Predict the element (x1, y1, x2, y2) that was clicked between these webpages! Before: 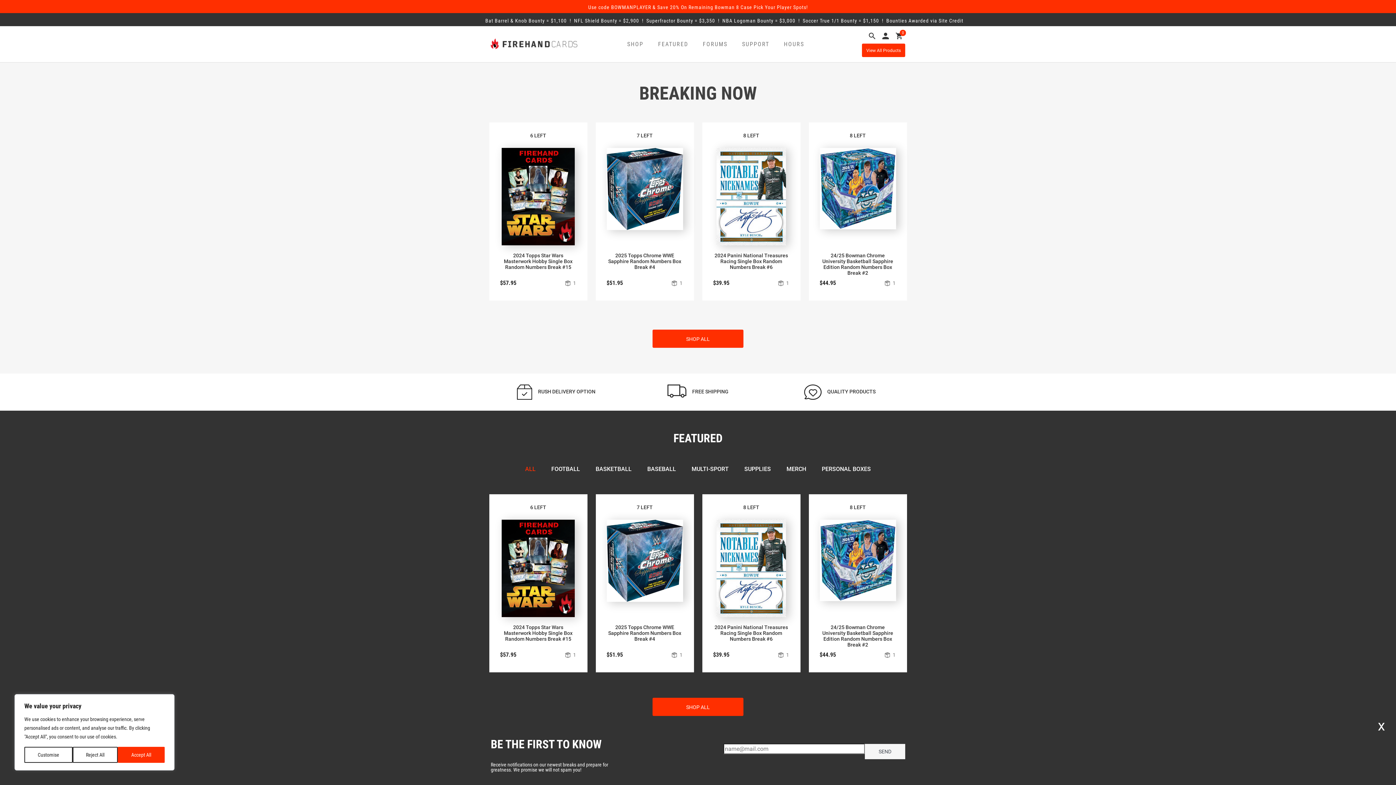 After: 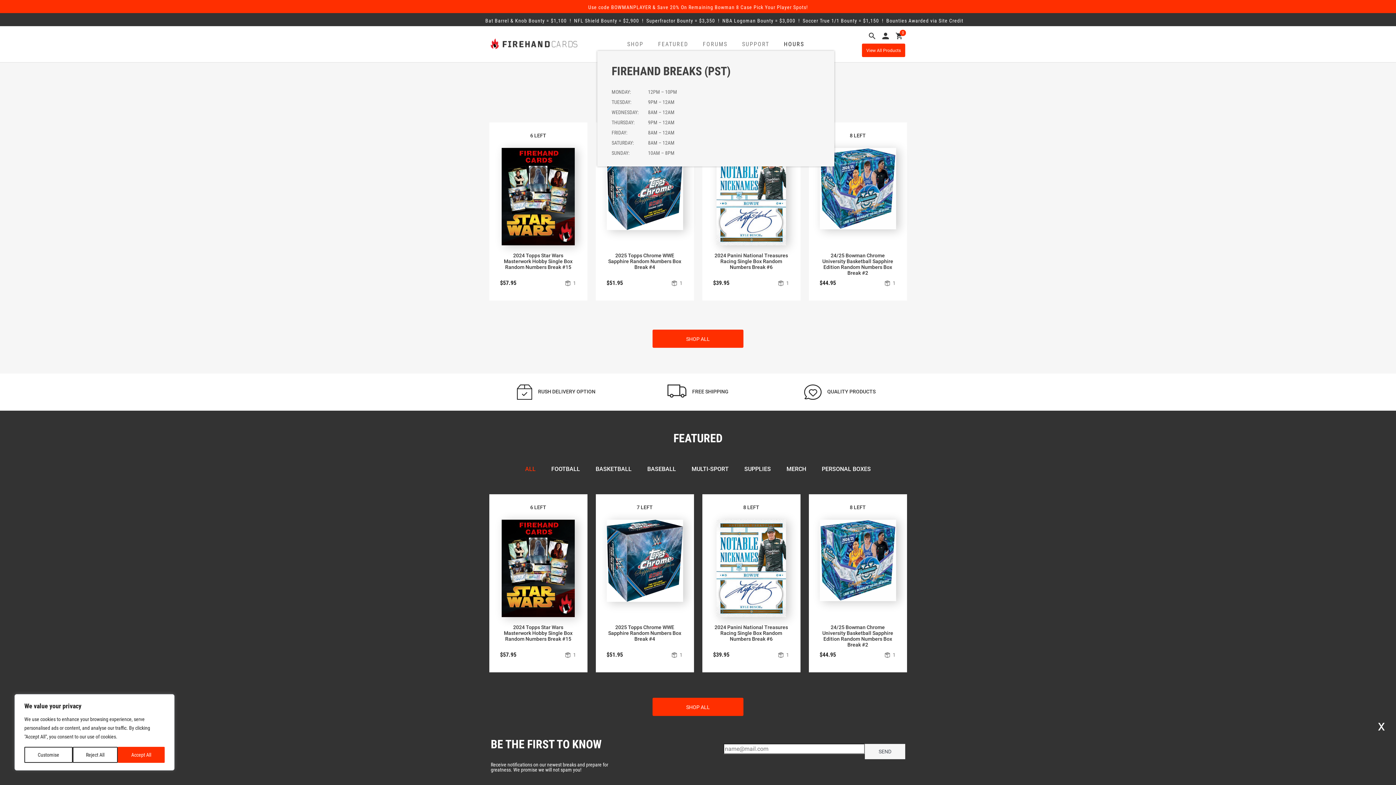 Action: bbox: (776, 37, 811, 50) label: HOURS